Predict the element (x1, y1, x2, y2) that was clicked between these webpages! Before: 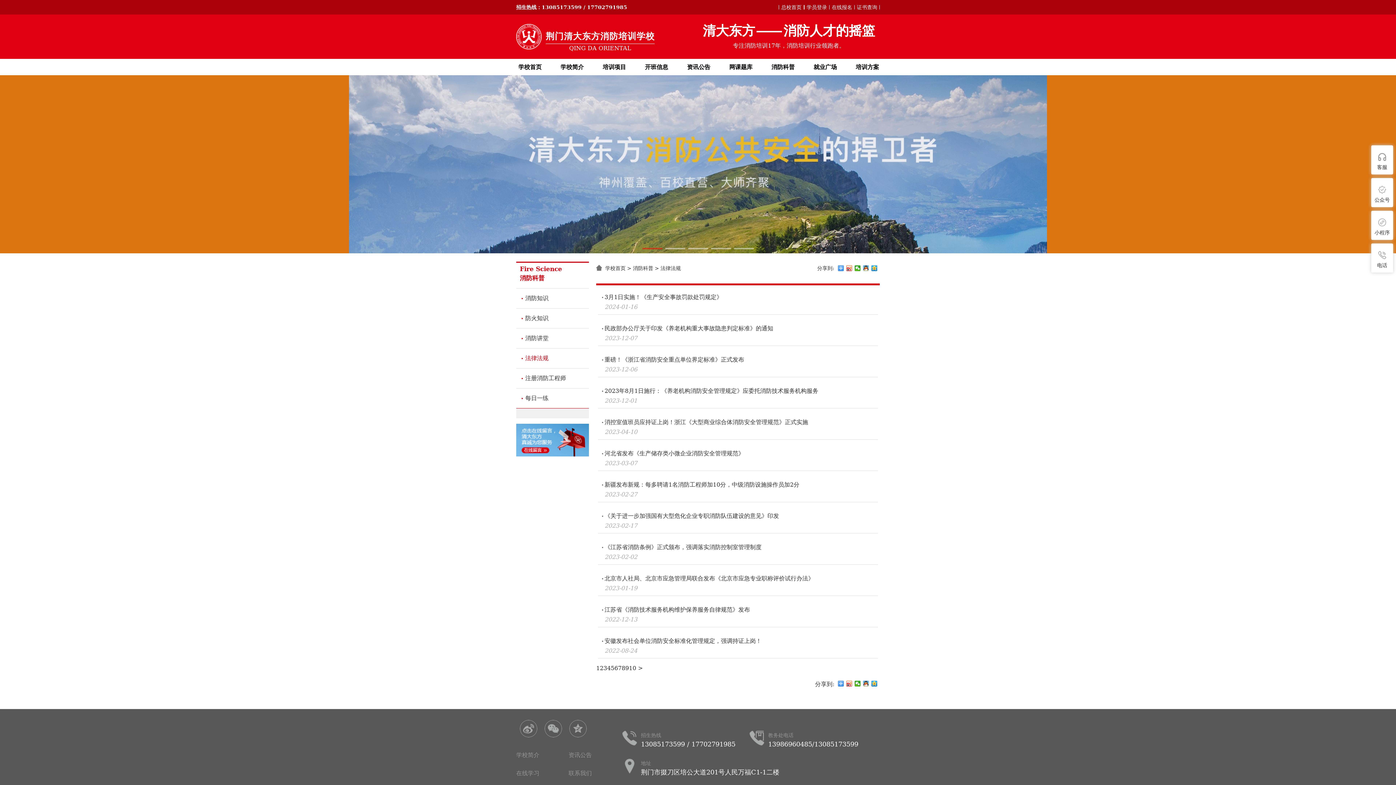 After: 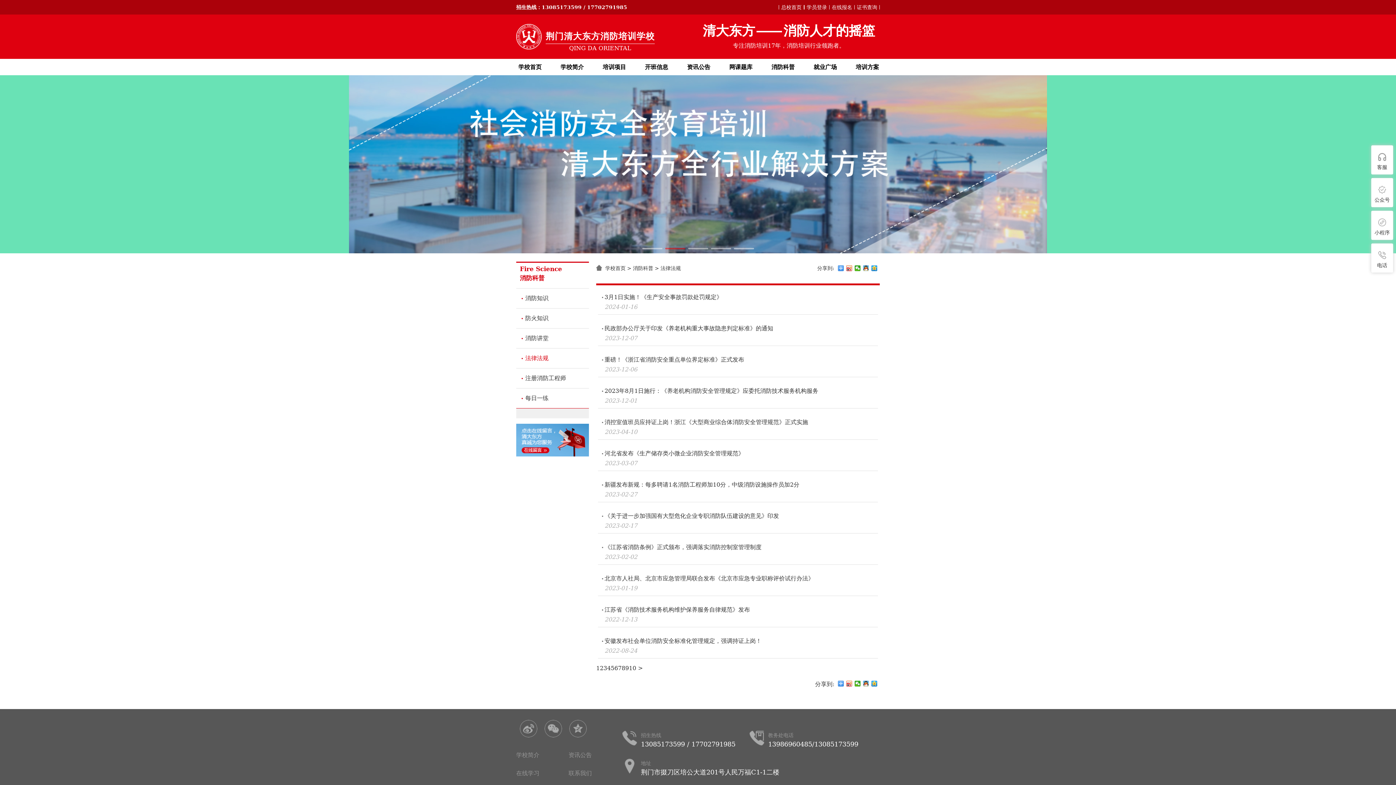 Action: label: 江苏省《消防技术服务机构维护保养服务自律规范》发布 bbox: (604, 606, 750, 613)